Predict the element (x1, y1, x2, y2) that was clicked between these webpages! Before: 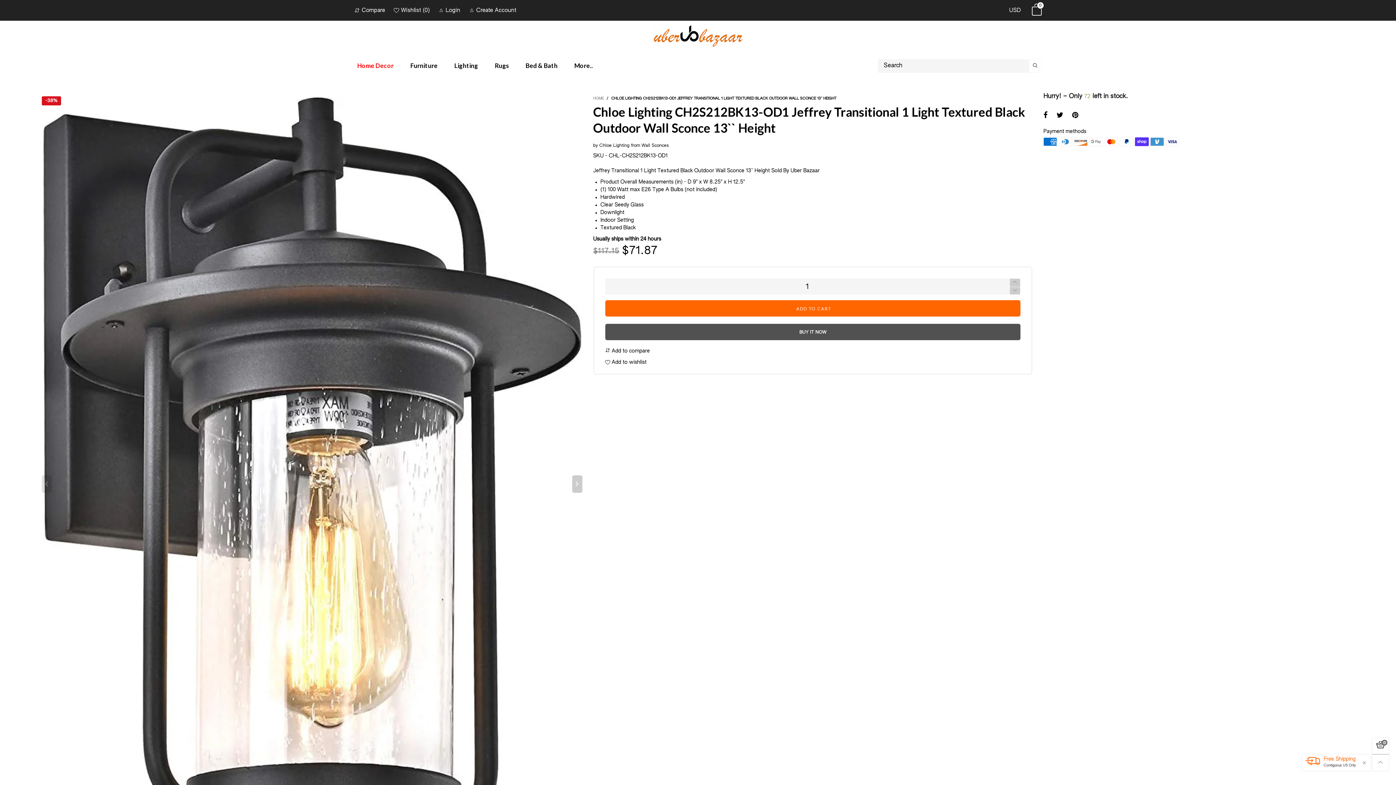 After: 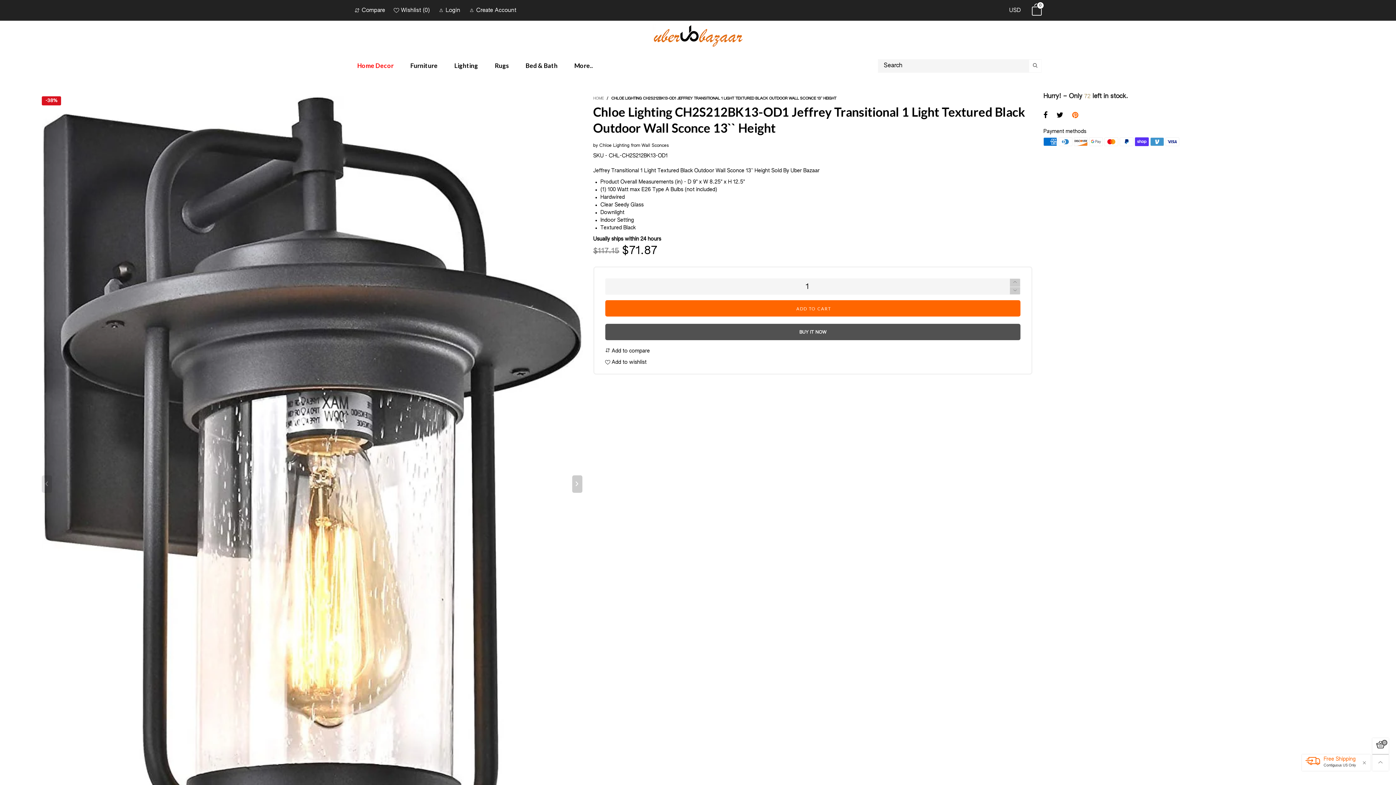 Action: bbox: (1072, 112, 1078, 119)